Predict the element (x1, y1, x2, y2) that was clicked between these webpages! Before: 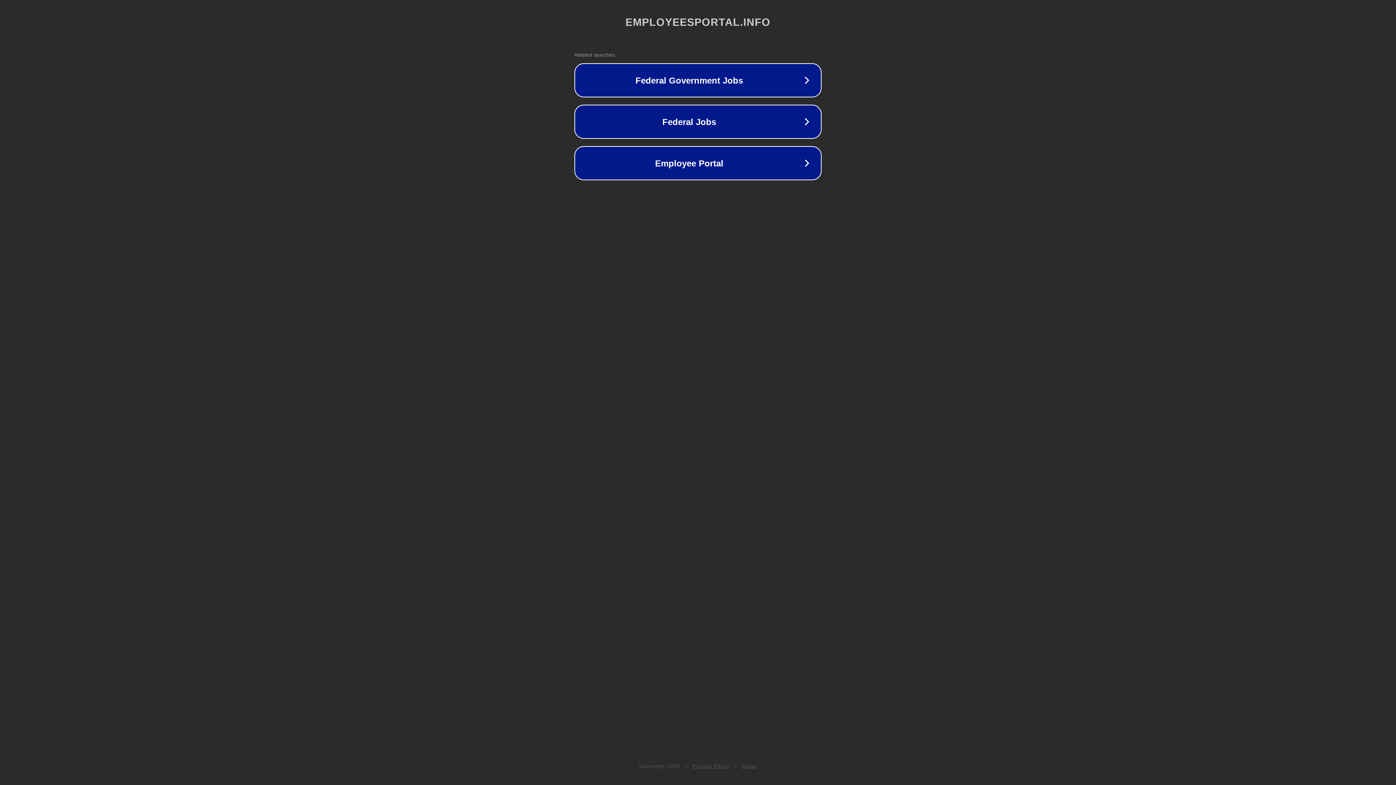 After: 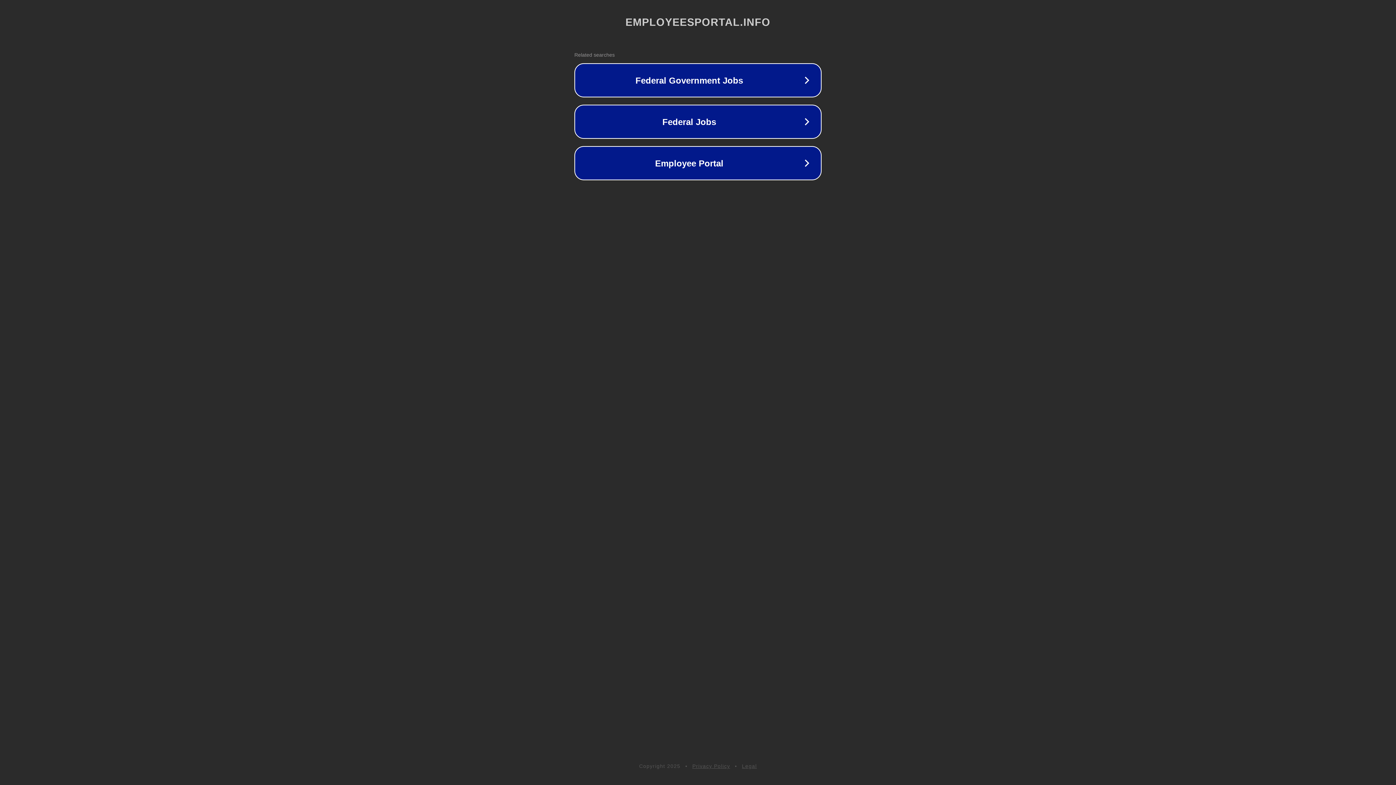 Action: bbox: (742, 763, 757, 769) label: Legal